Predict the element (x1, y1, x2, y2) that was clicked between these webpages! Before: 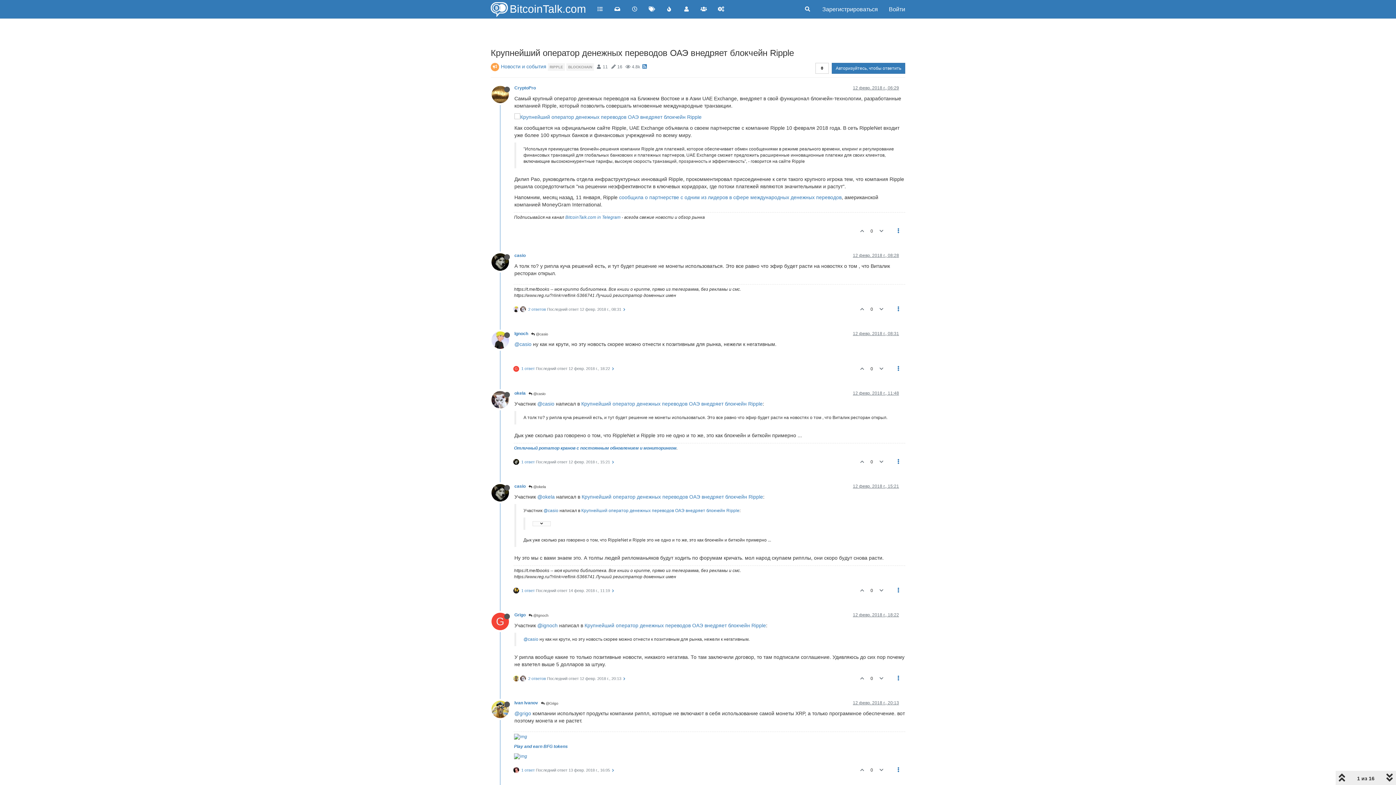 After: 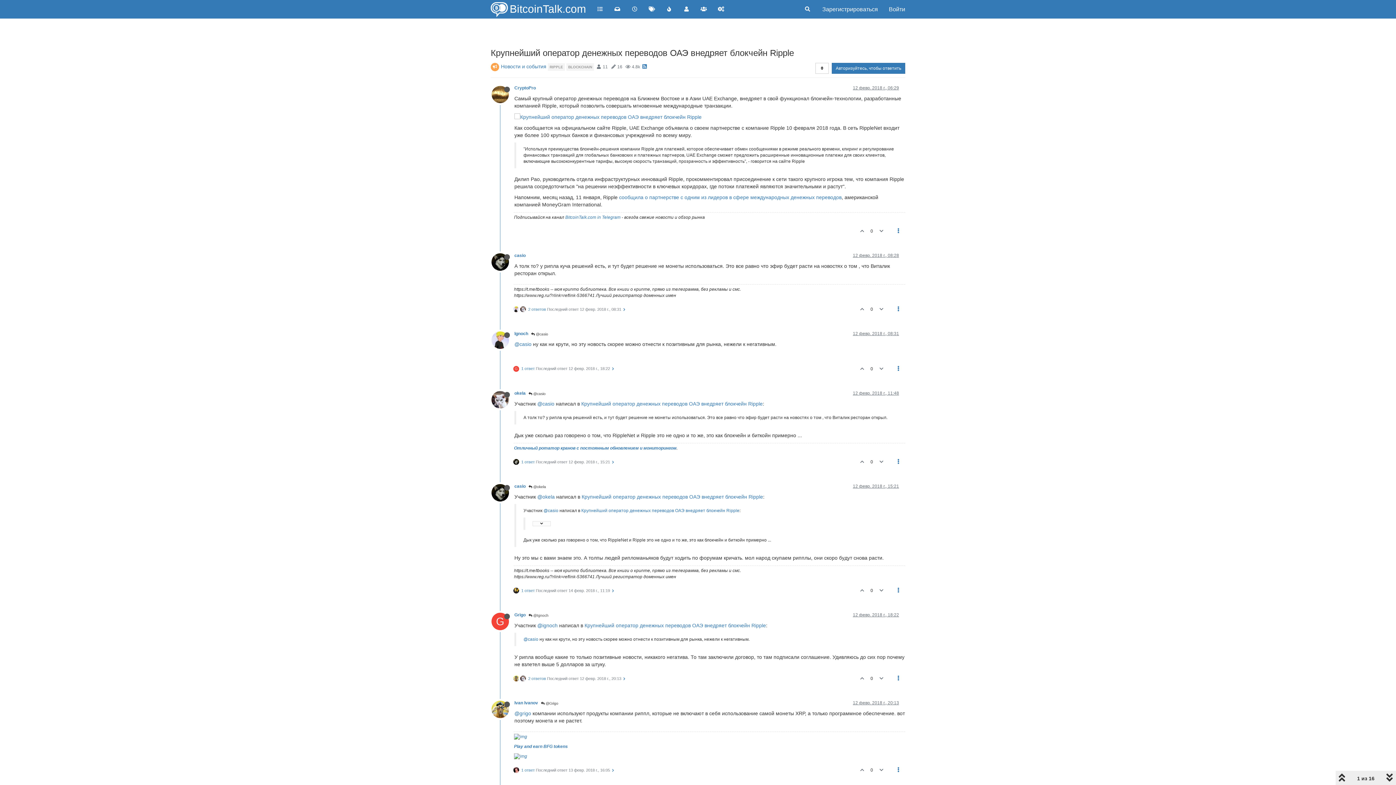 Action: bbox: (876, 764, 887, 777)